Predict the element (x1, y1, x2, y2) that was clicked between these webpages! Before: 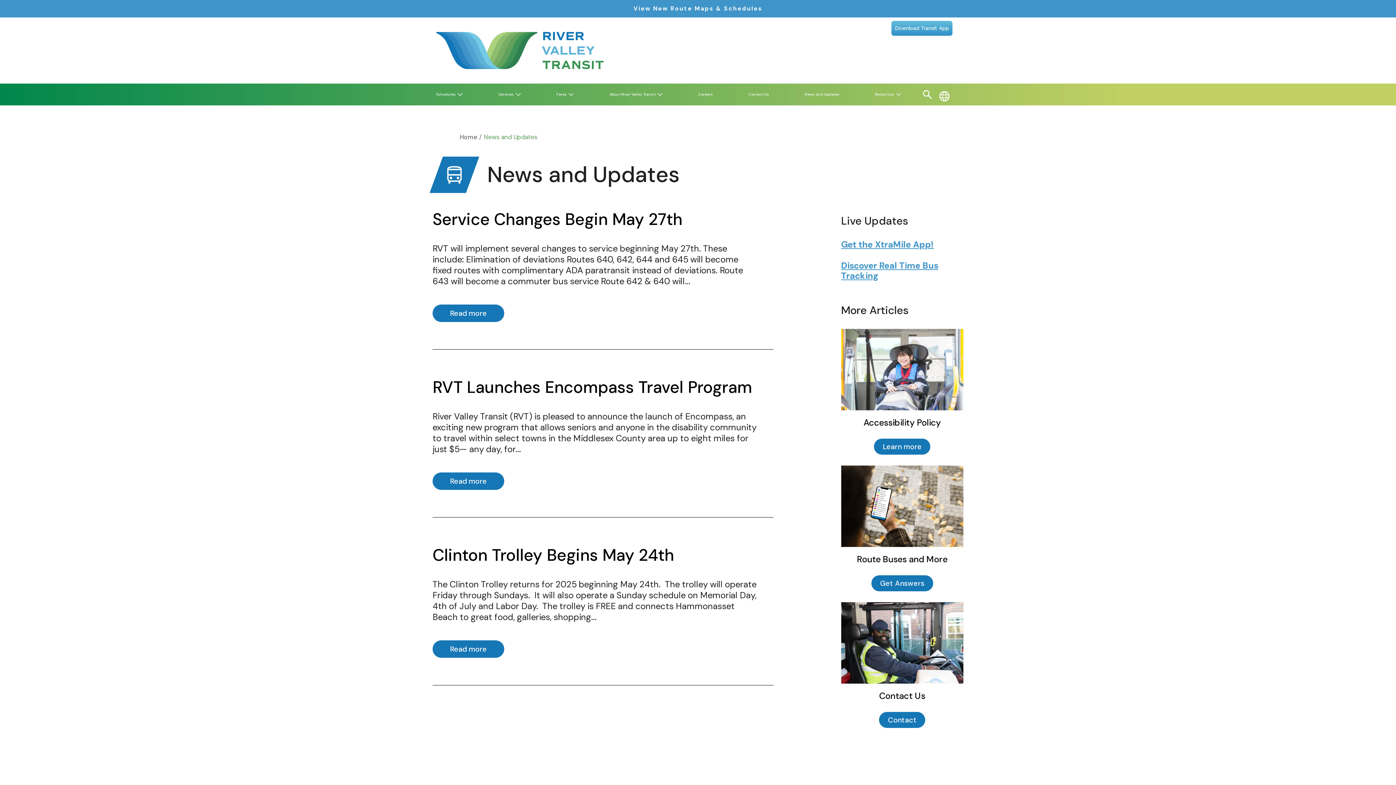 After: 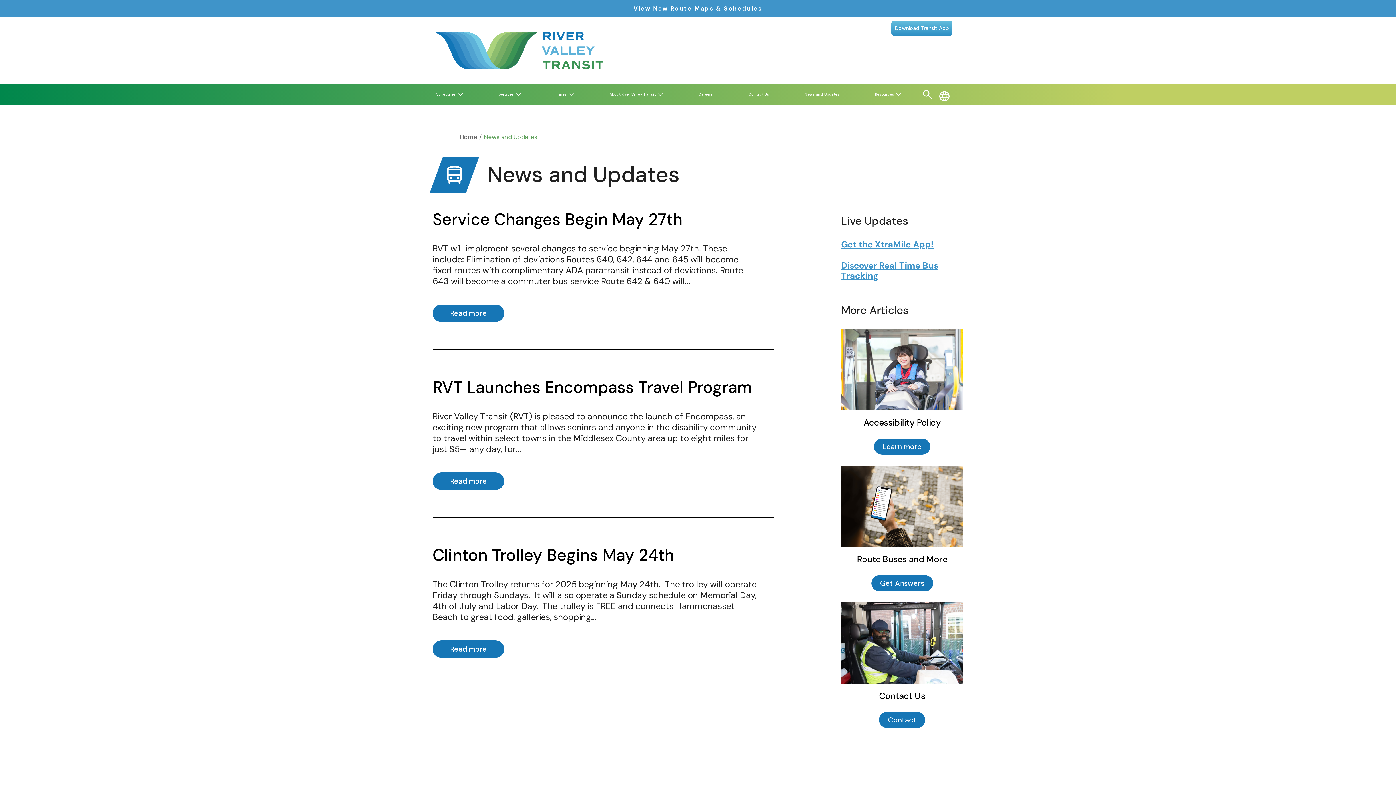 Action: label: More Schedules bbox: (457, 85, 463, 103)